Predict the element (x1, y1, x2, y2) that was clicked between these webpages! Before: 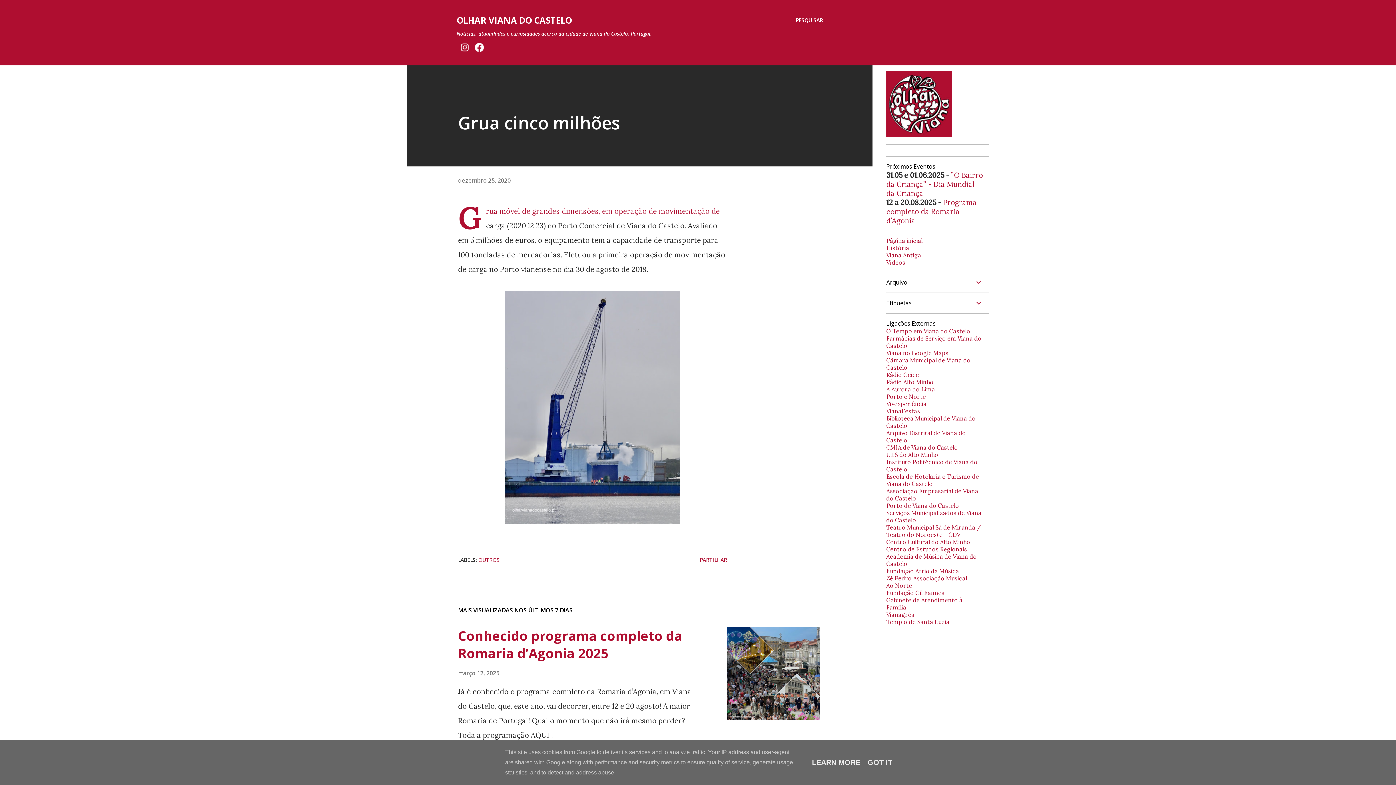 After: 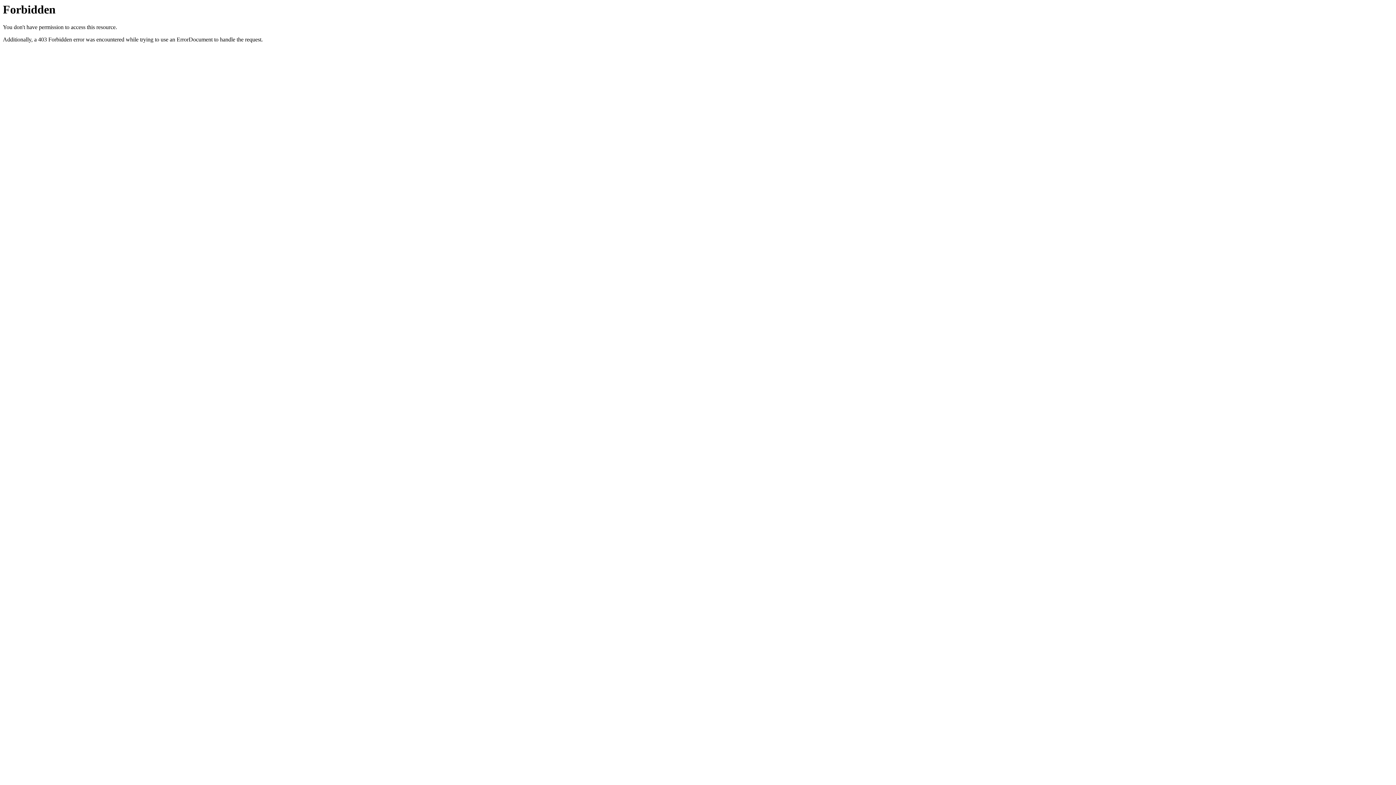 Action: bbox: (886, 611, 914, 618) label: Vianagrés